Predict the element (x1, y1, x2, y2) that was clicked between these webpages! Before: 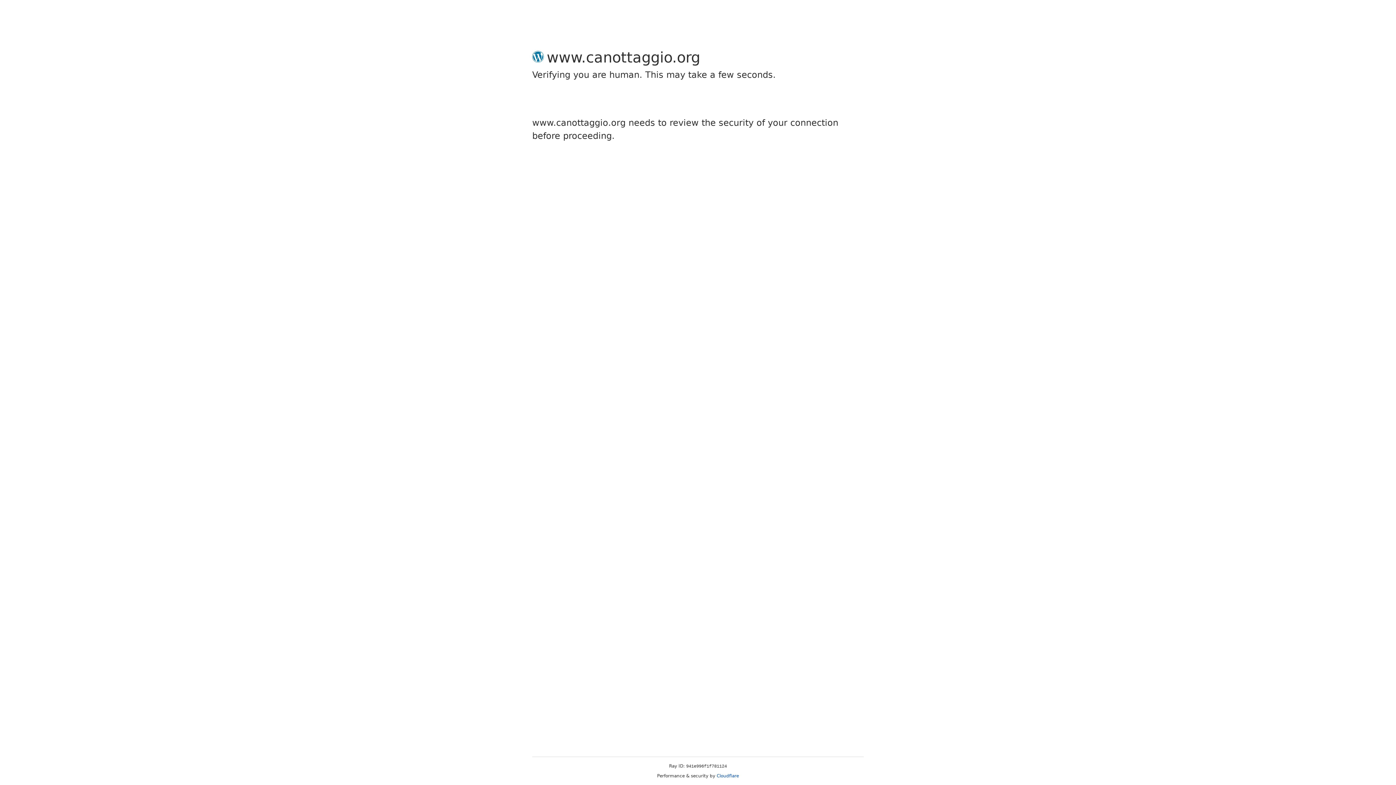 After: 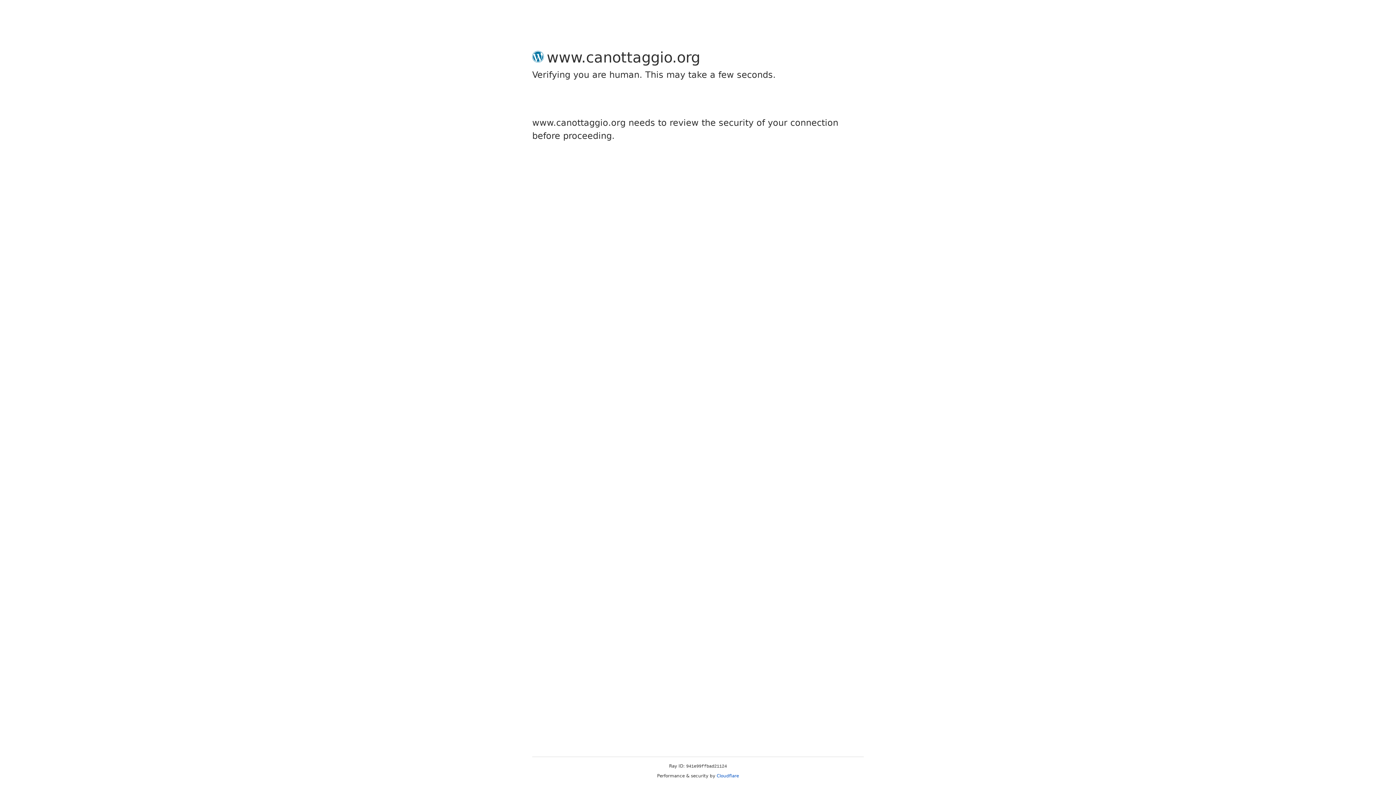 Action: label: Cloudflare bbox: (716, 773, 739, 778)